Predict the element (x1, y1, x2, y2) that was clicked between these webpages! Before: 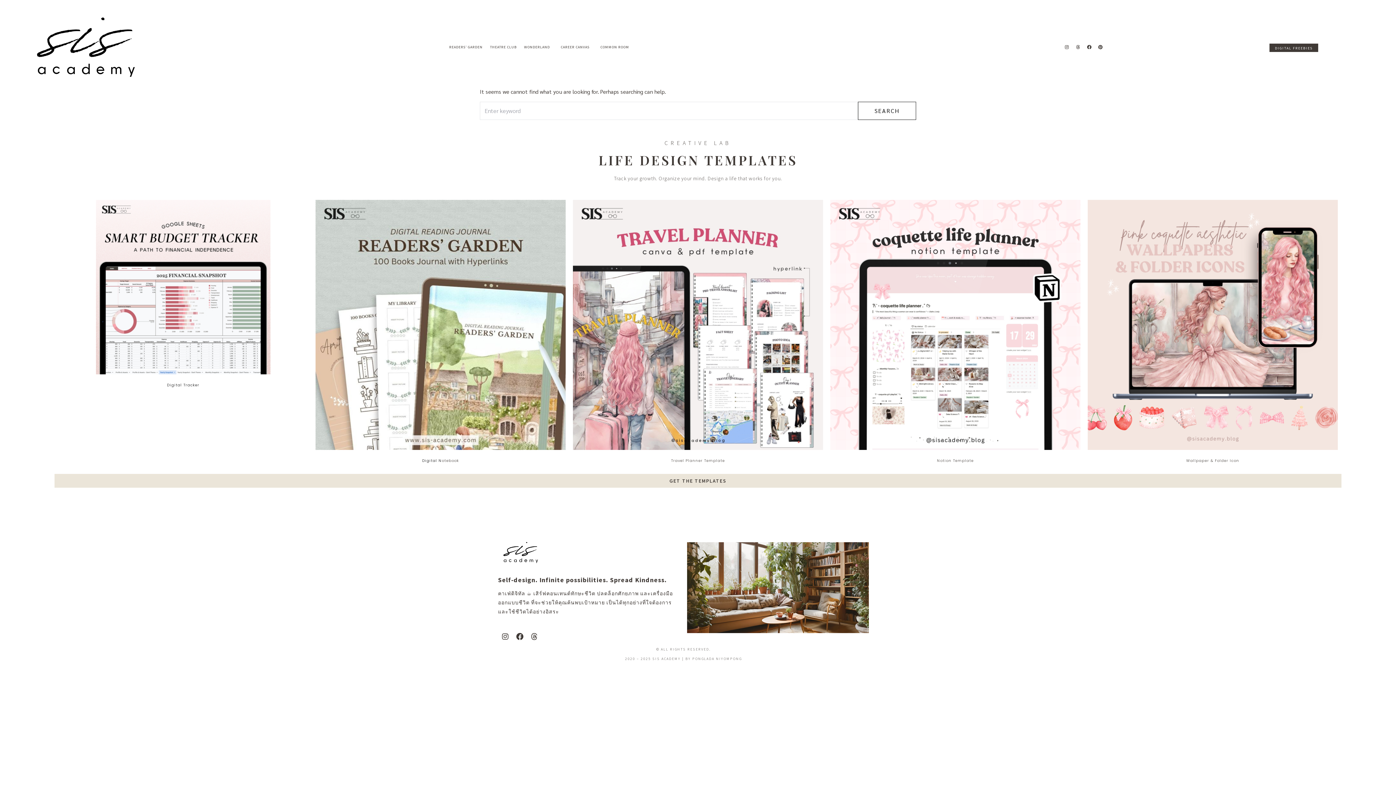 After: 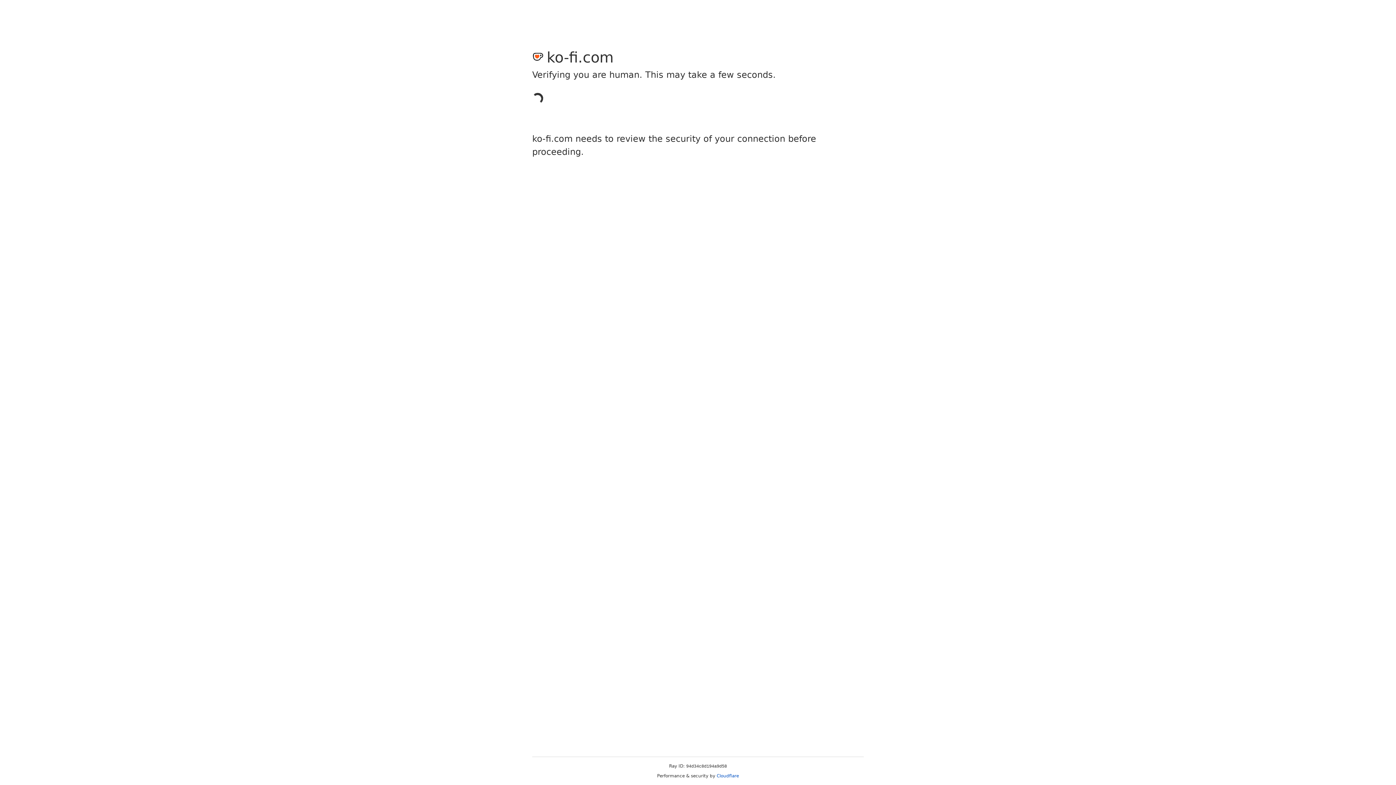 Action: bbox: (96, 200, 270, 374)